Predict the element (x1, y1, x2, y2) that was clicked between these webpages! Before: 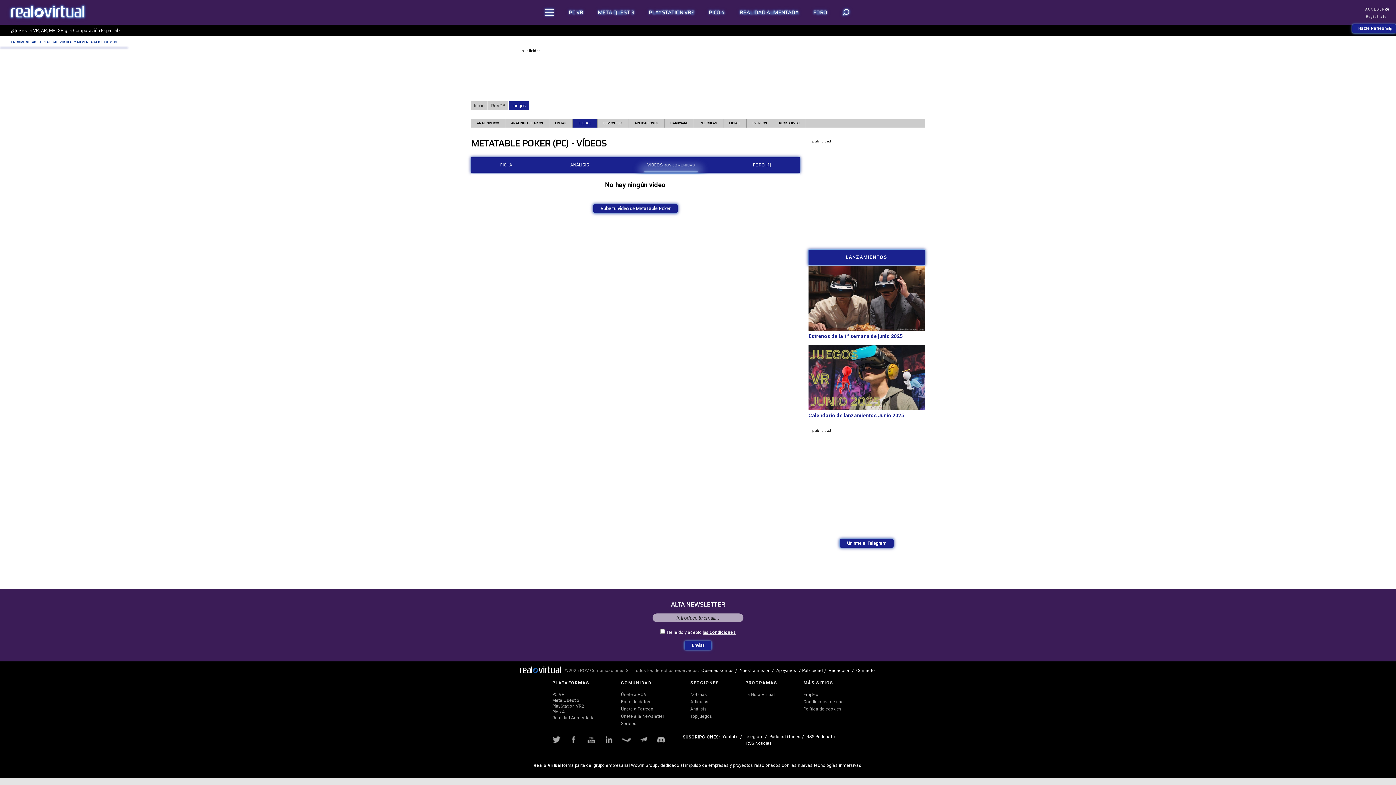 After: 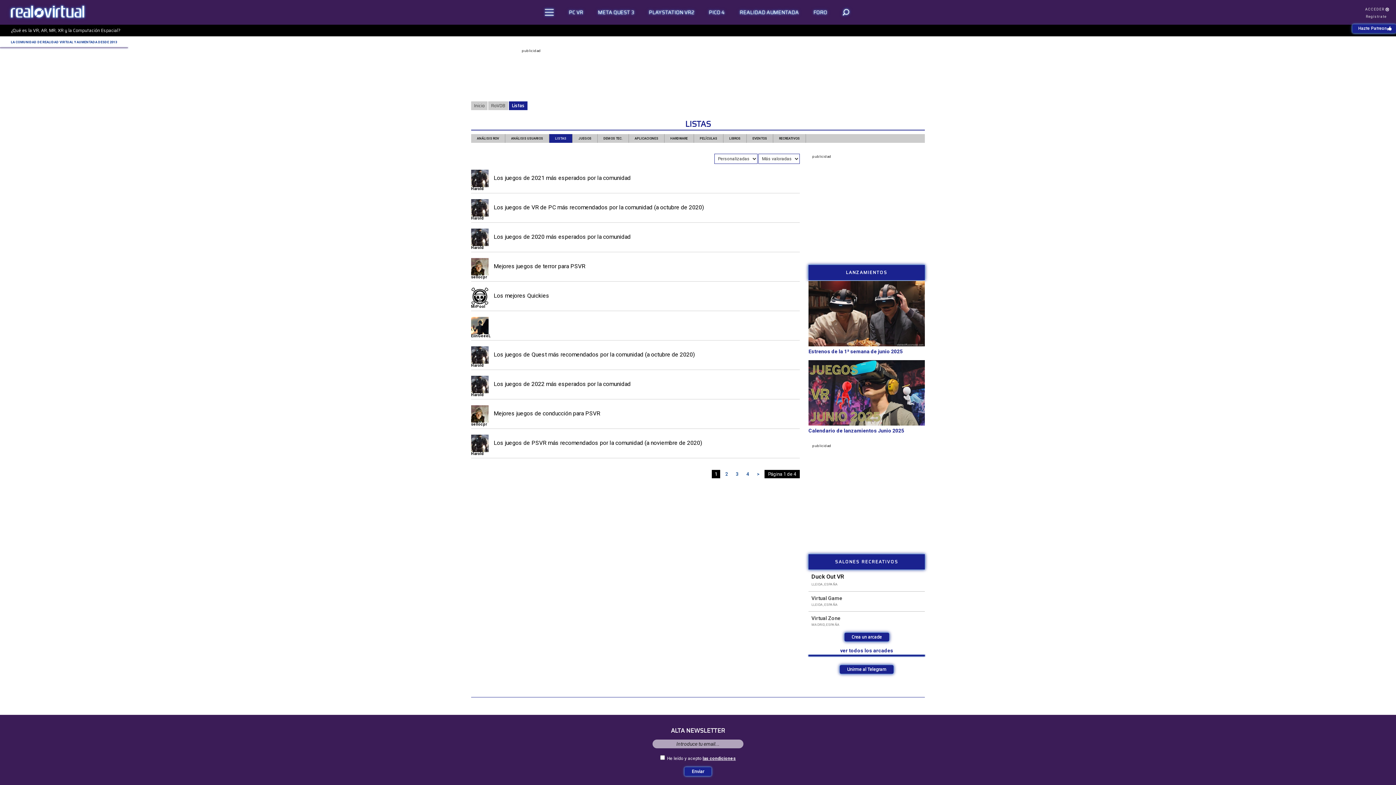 Action: bbox: (549, 118, 572, 127) label: LISTAS